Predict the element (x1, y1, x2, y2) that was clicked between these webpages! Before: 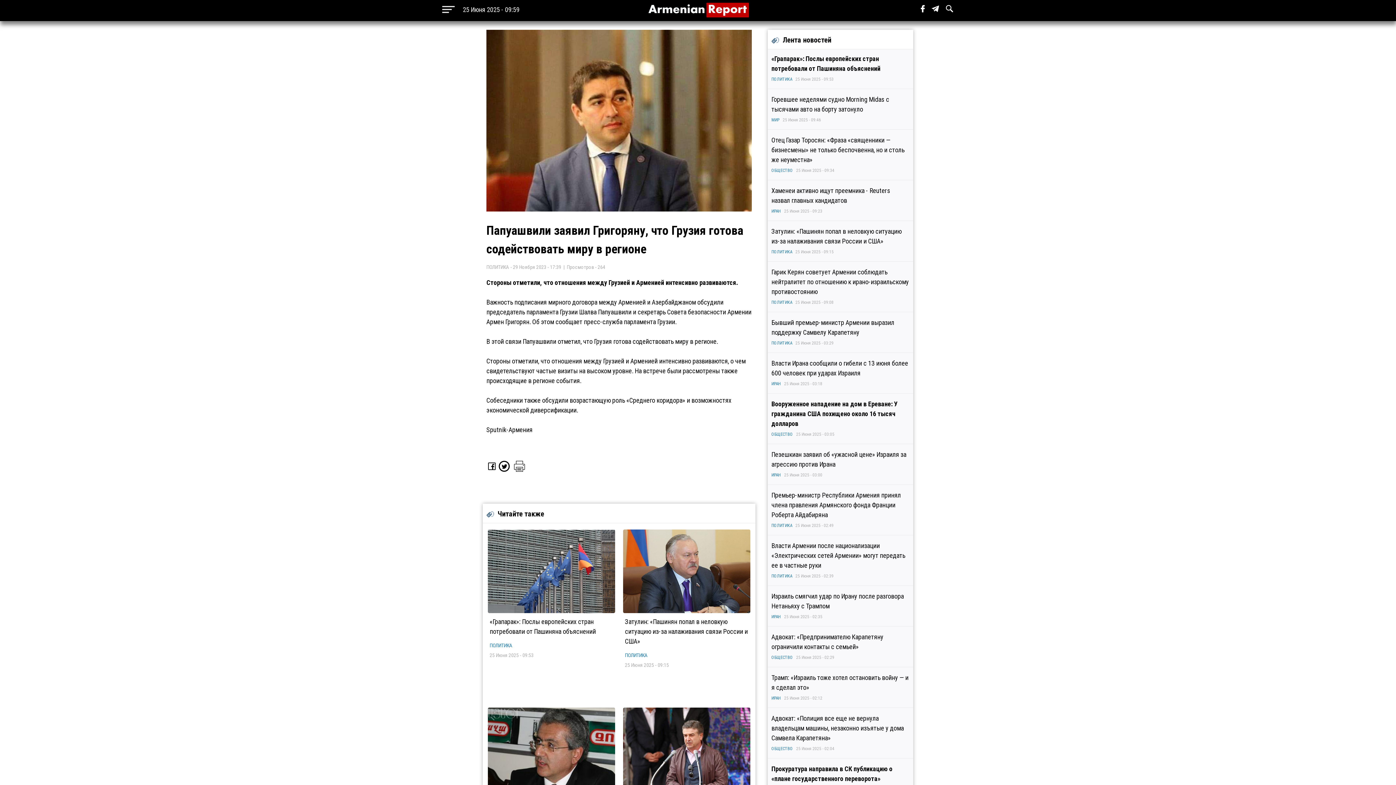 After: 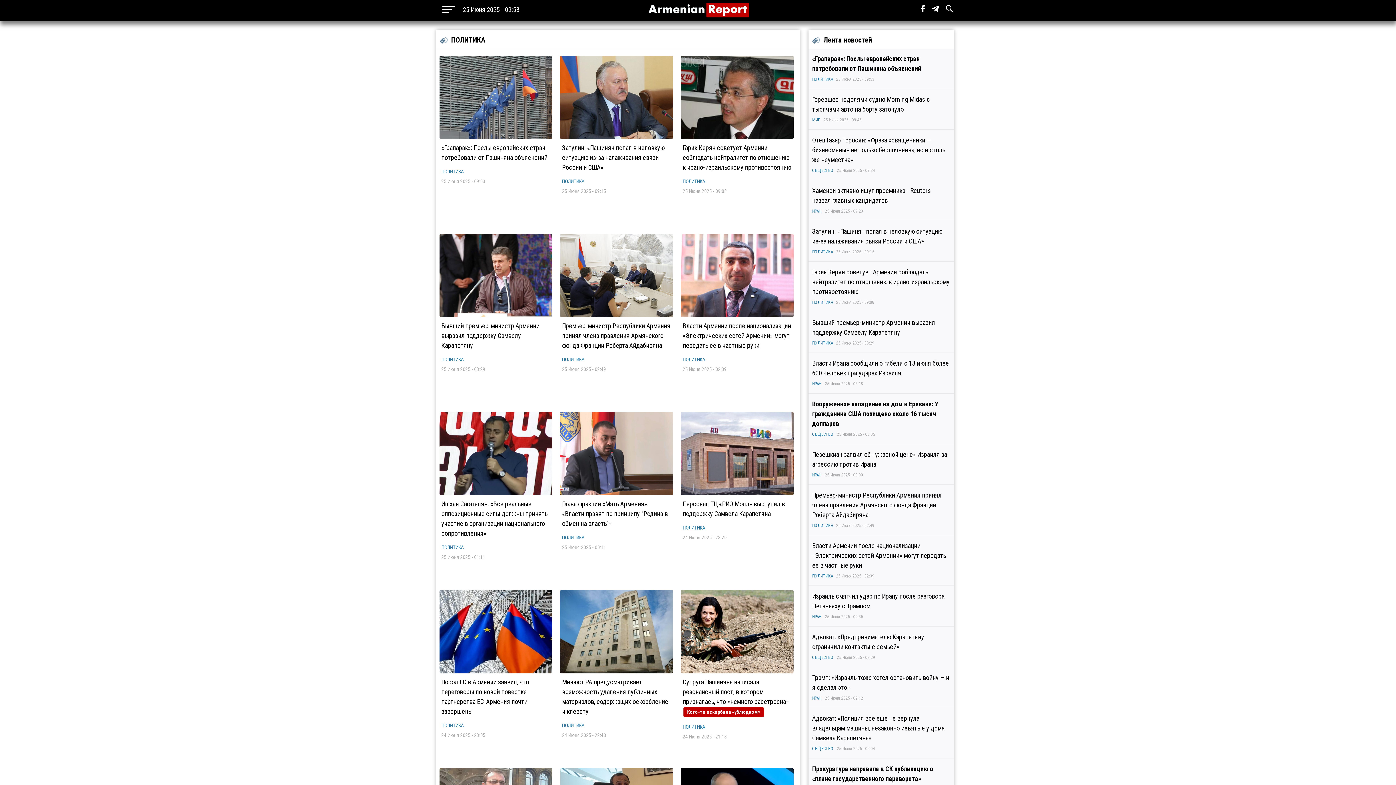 Action: label: ПОЛИТИКА bbox: (489, 642, 512, 648)